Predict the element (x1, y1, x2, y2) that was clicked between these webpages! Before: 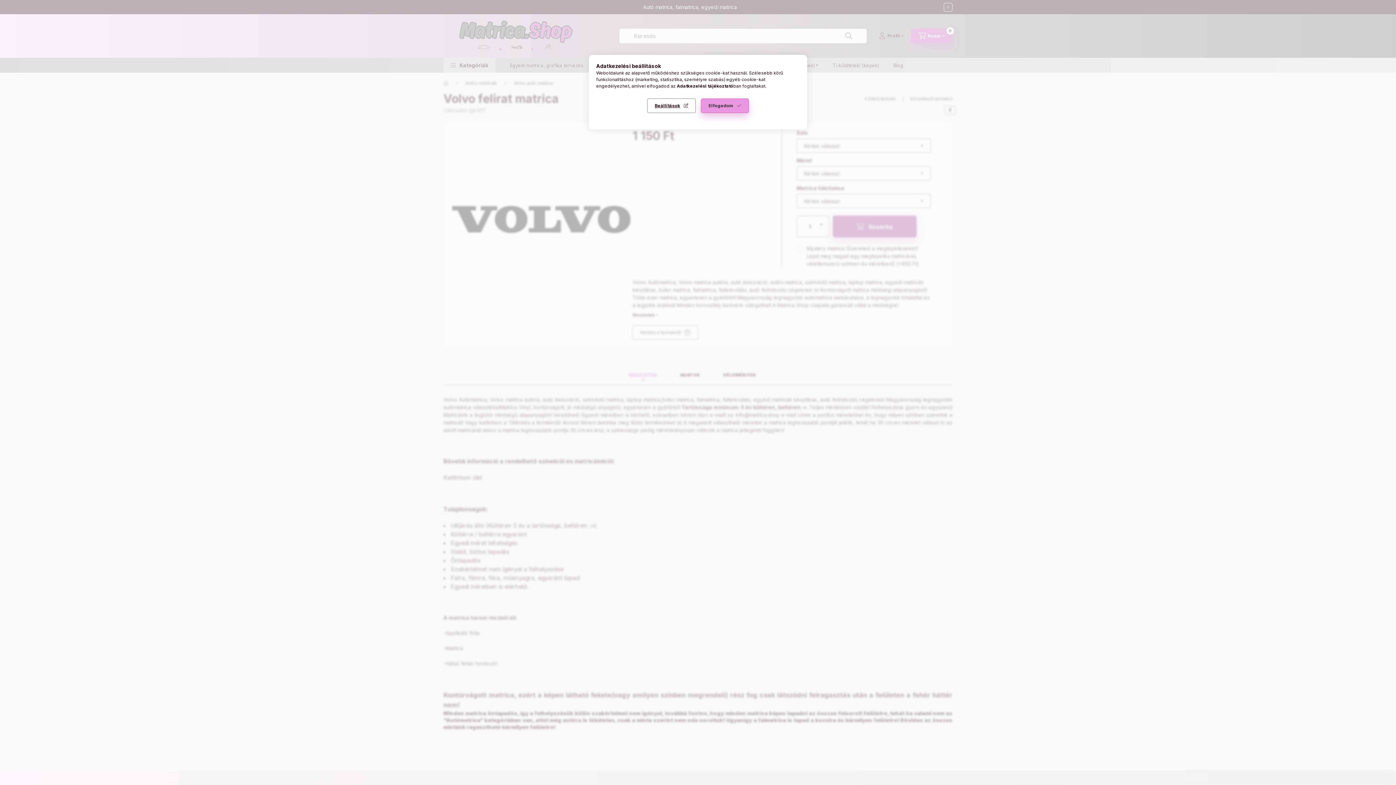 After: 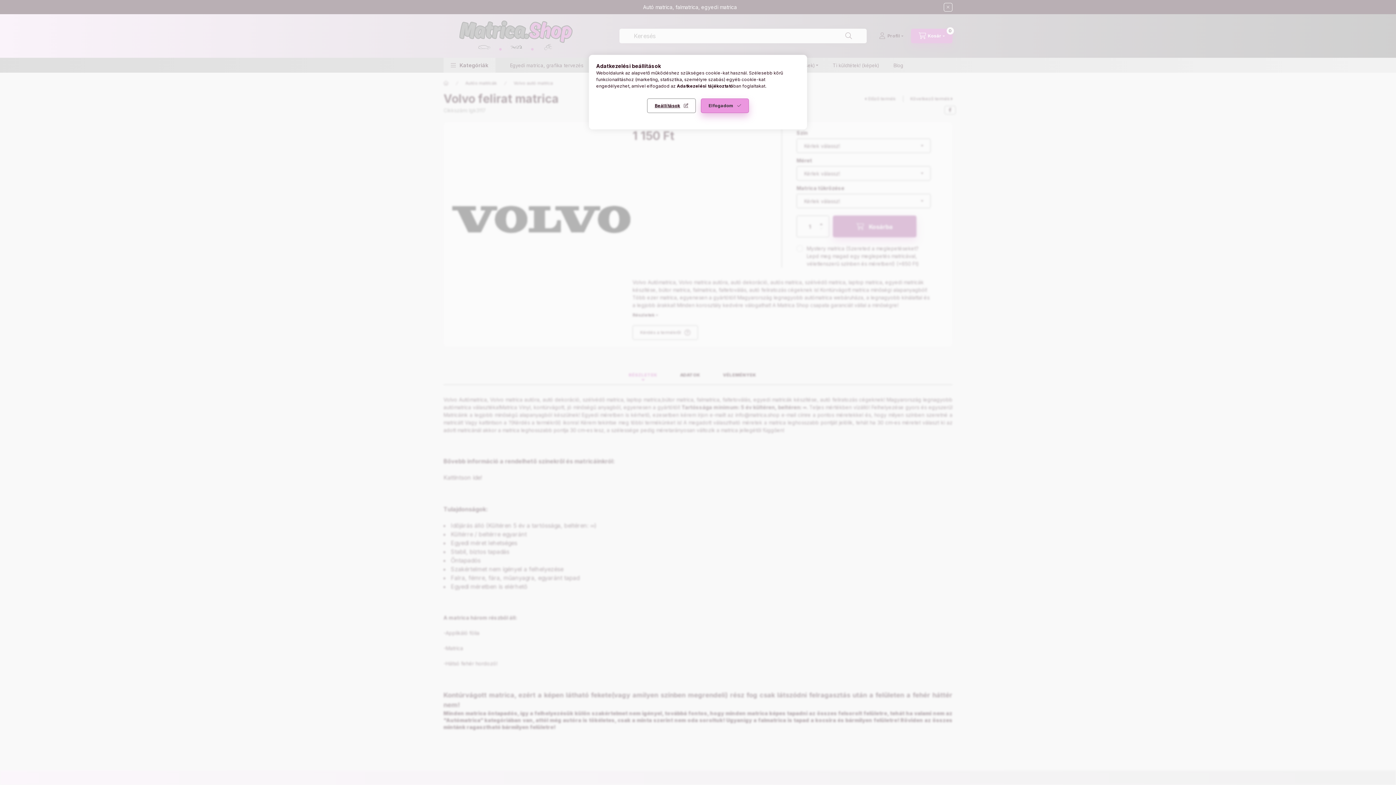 Action: label: Adatkezelési tájékoztató bbox: (677, 83, 733, 88)